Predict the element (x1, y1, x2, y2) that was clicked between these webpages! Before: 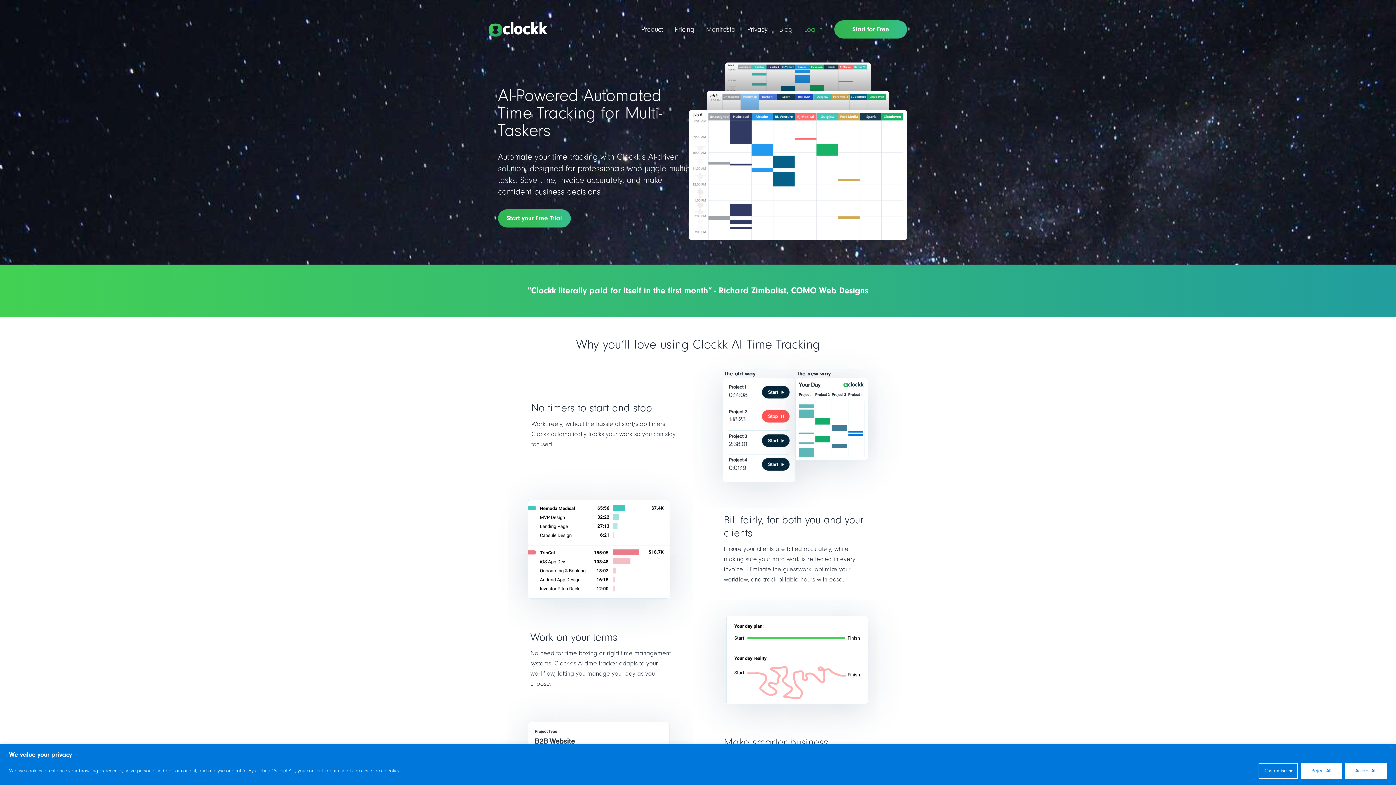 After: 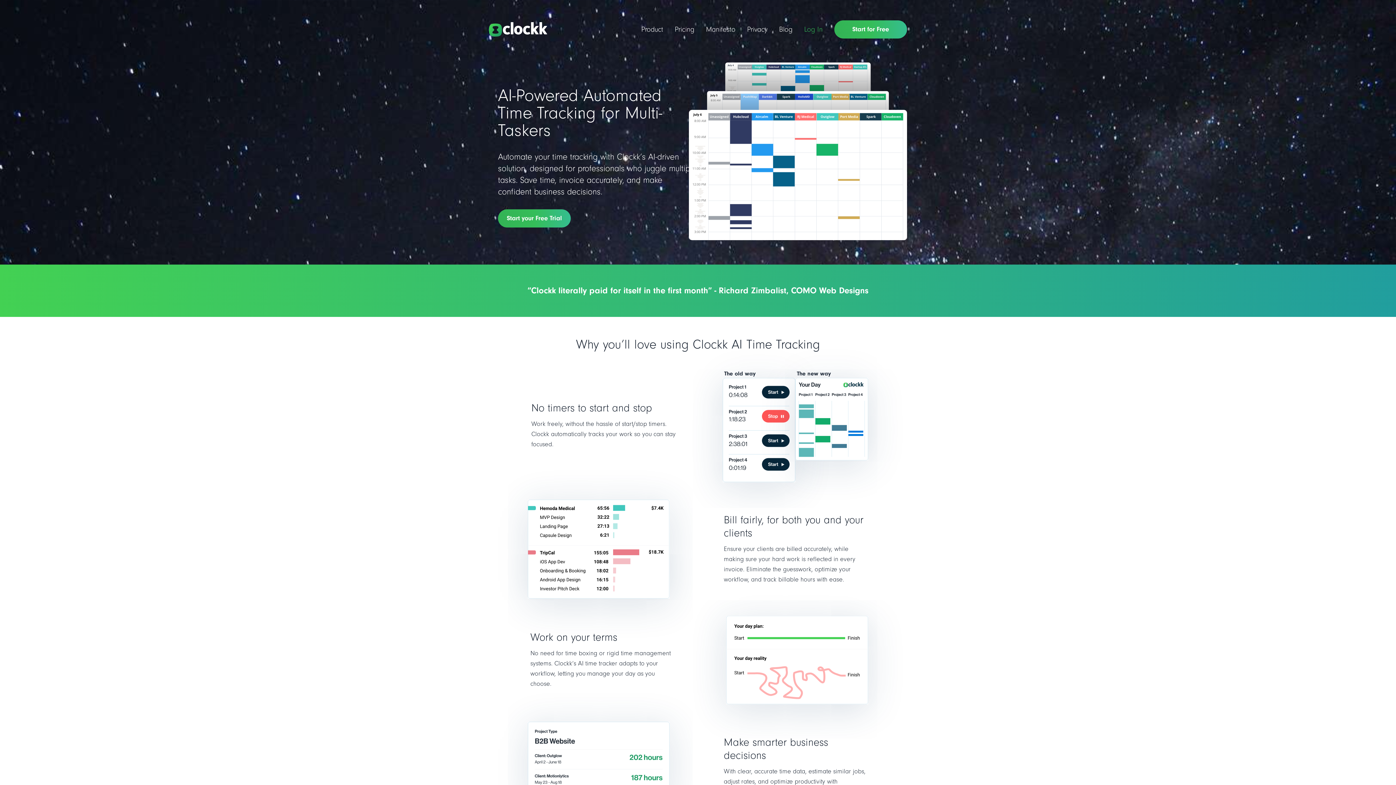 Action: bbox: (1389, 746, 1393, 749) label: Close